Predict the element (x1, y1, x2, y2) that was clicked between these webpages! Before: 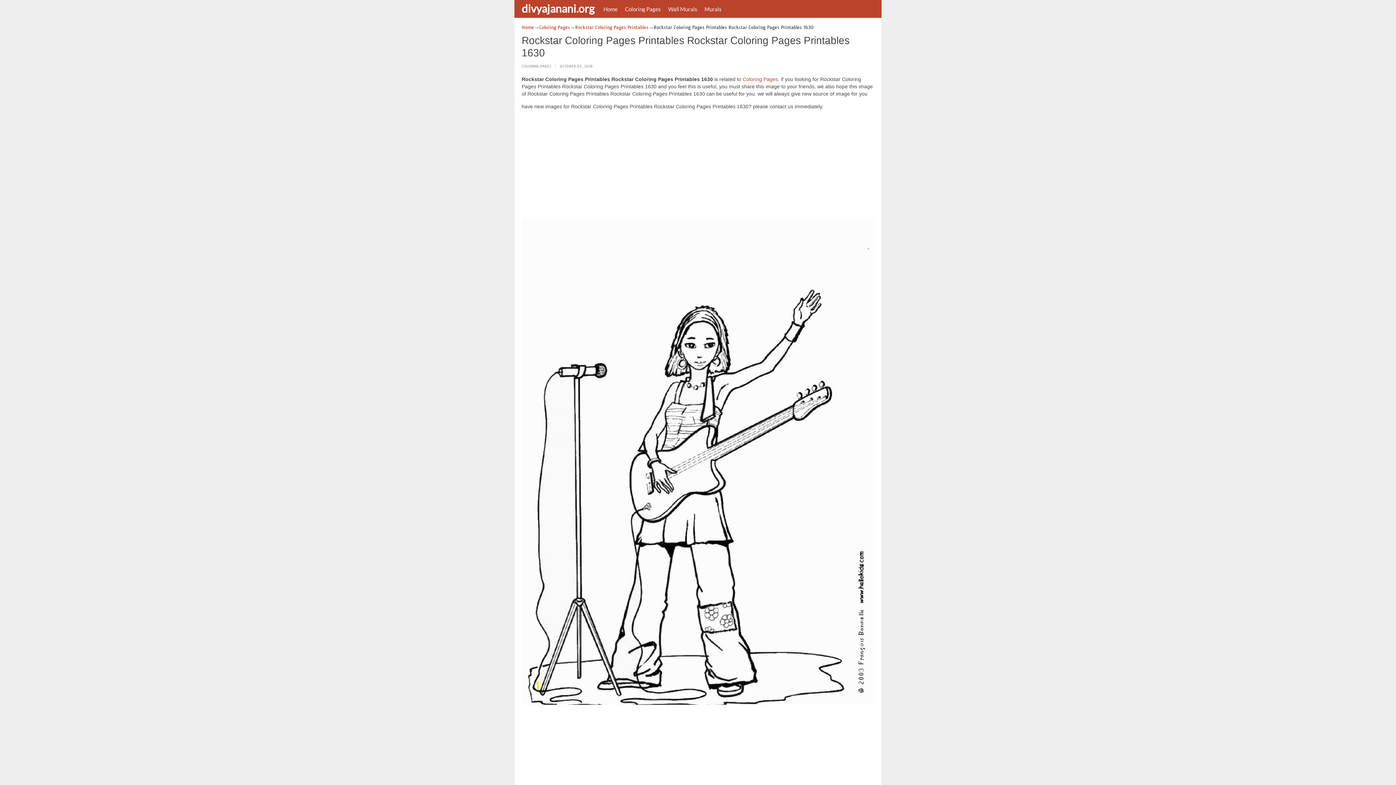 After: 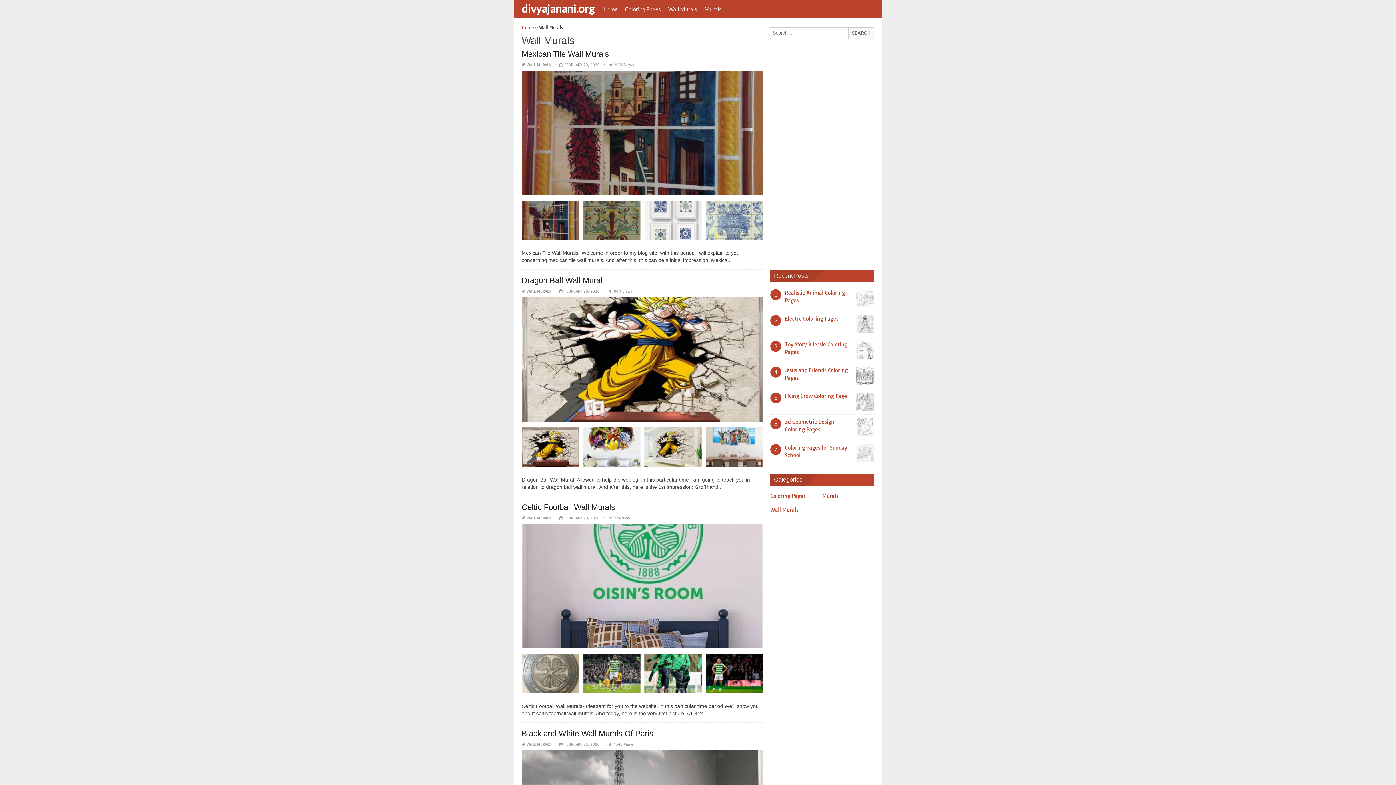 Action: label: Wall Murals bbox: (664, 0, 701, 17)